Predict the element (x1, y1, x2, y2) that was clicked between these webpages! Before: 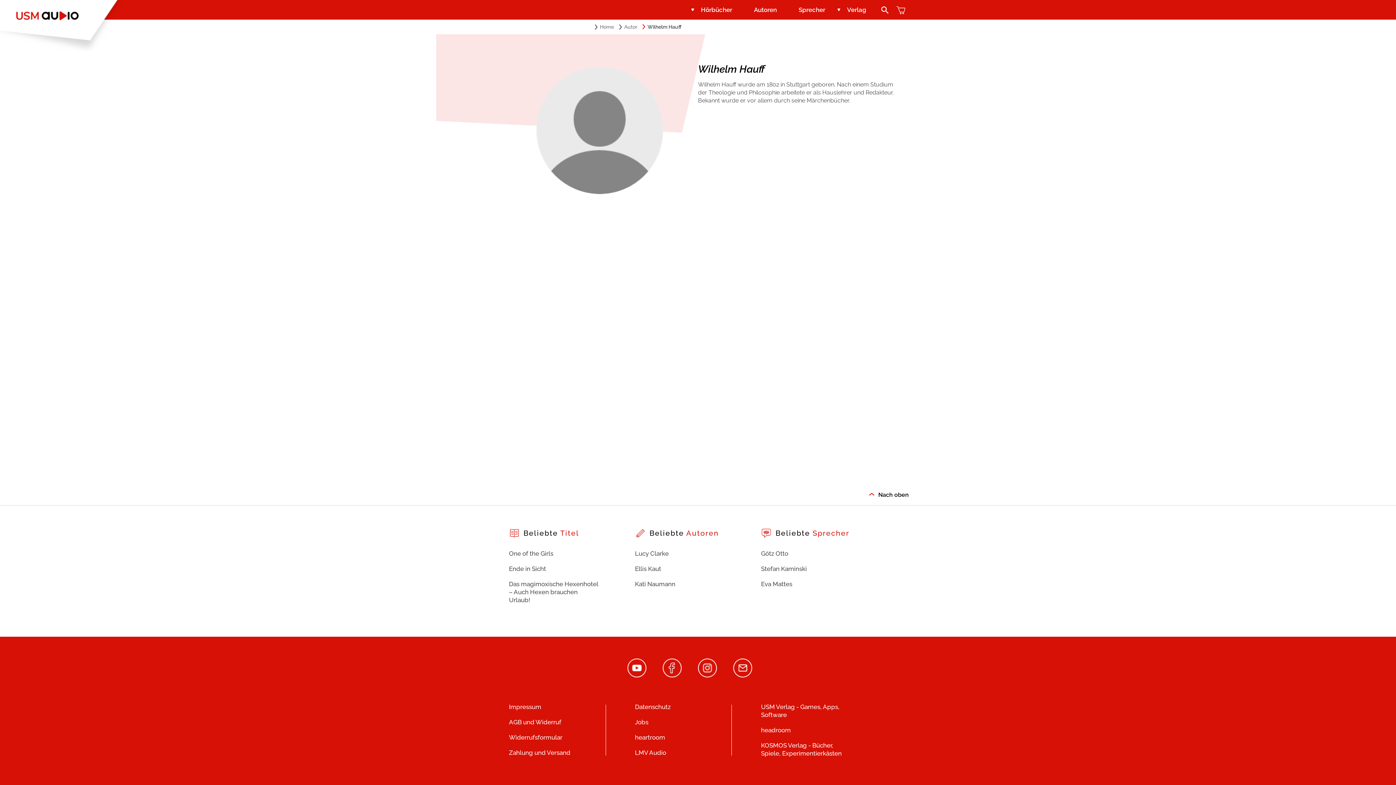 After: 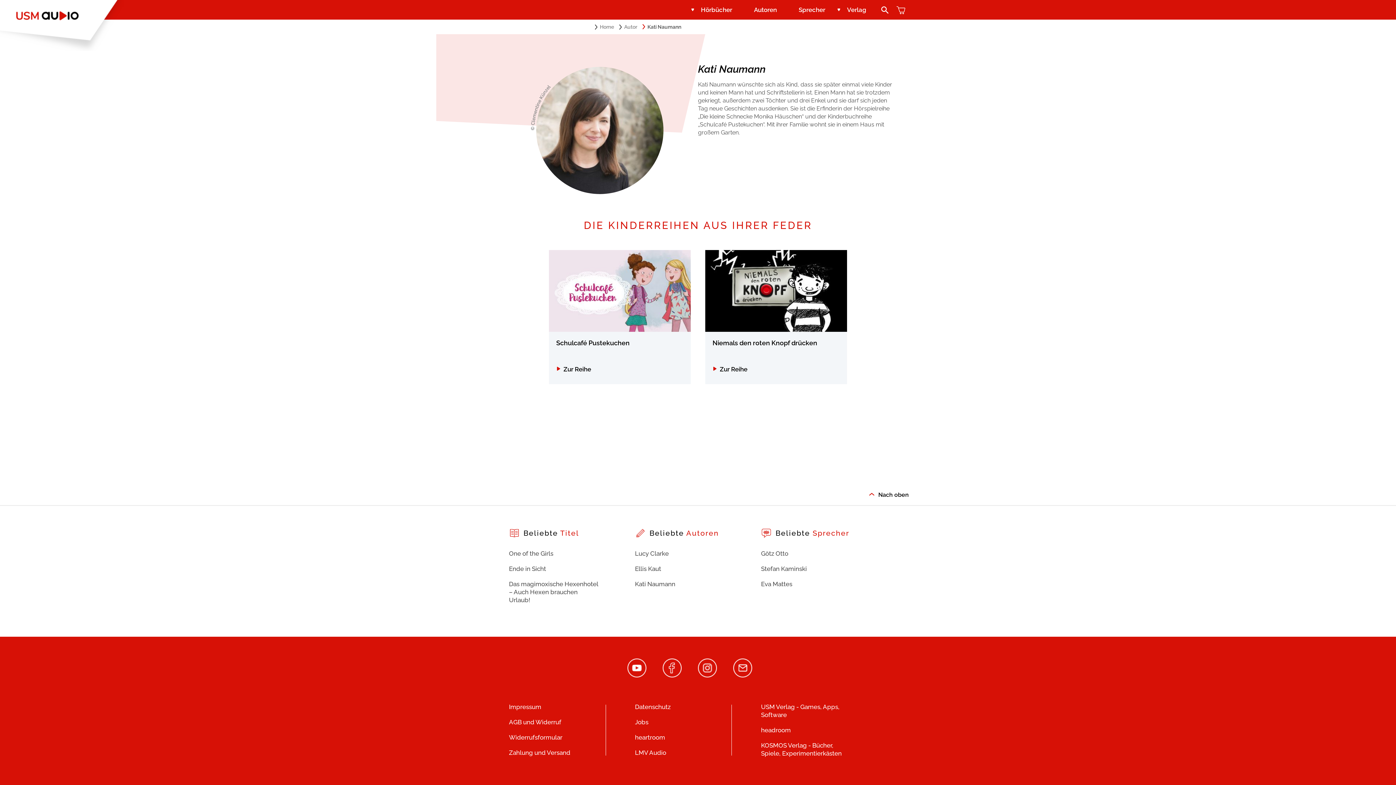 Action: label: Kati Naumann bbox: (635, 580, 675, 588)